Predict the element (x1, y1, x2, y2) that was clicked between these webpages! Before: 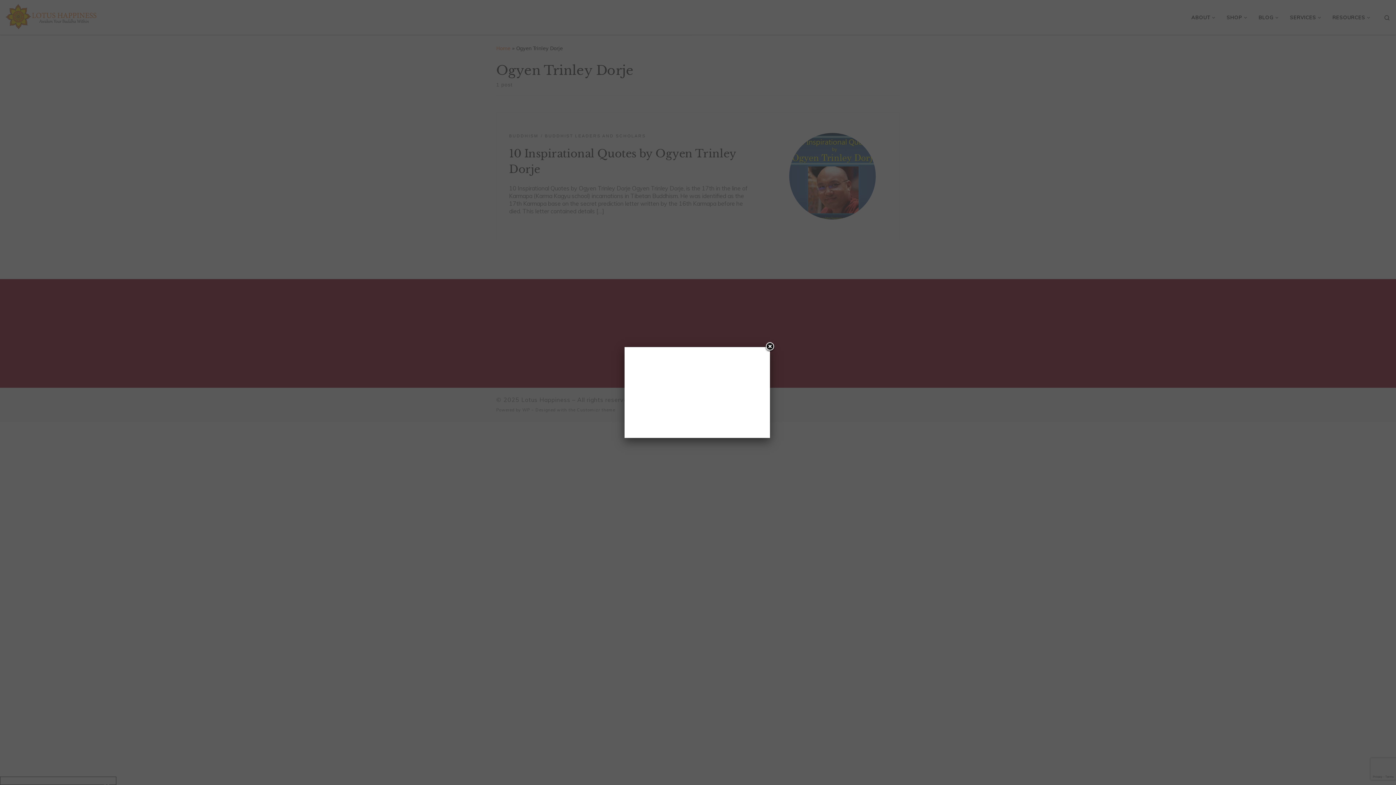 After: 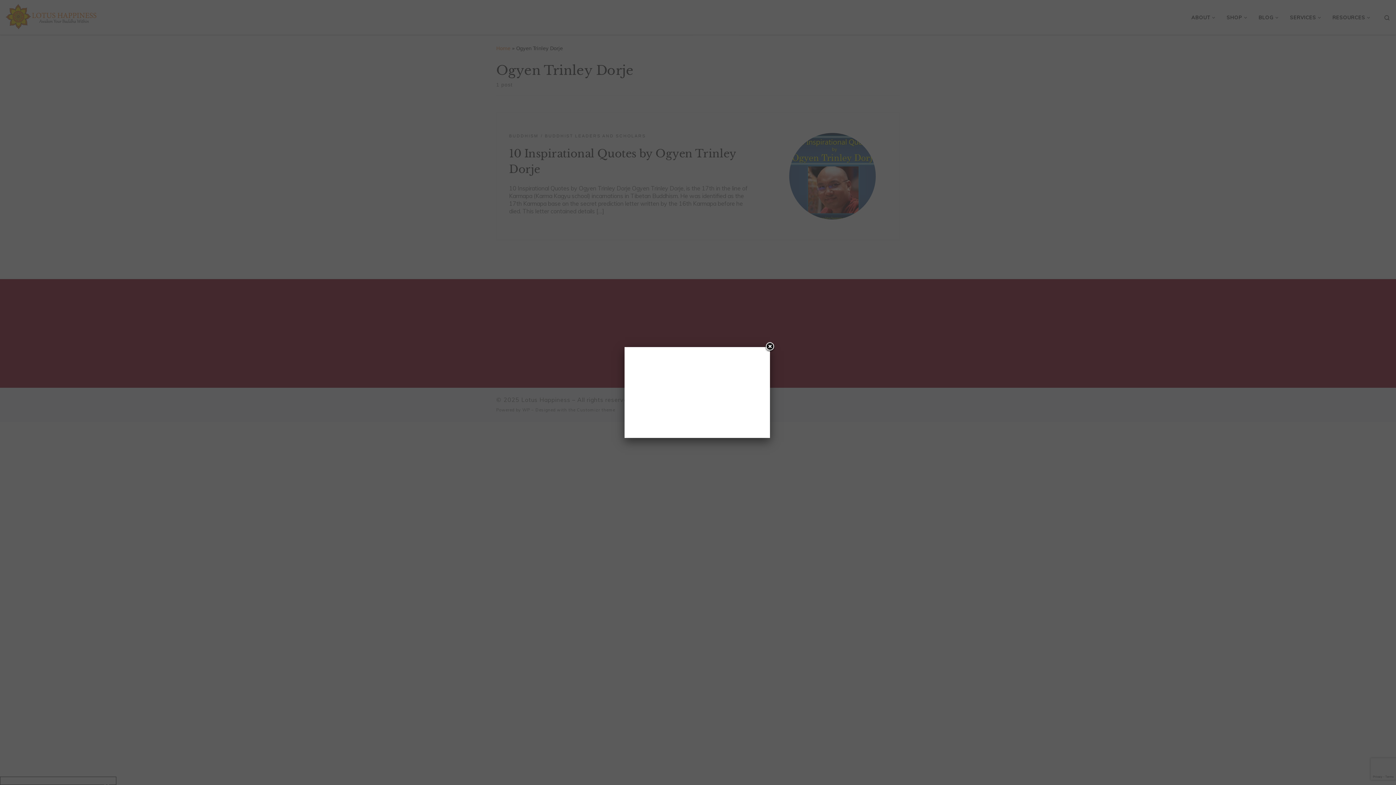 Action: label: Close bbox: (764, 341, 775, 352)